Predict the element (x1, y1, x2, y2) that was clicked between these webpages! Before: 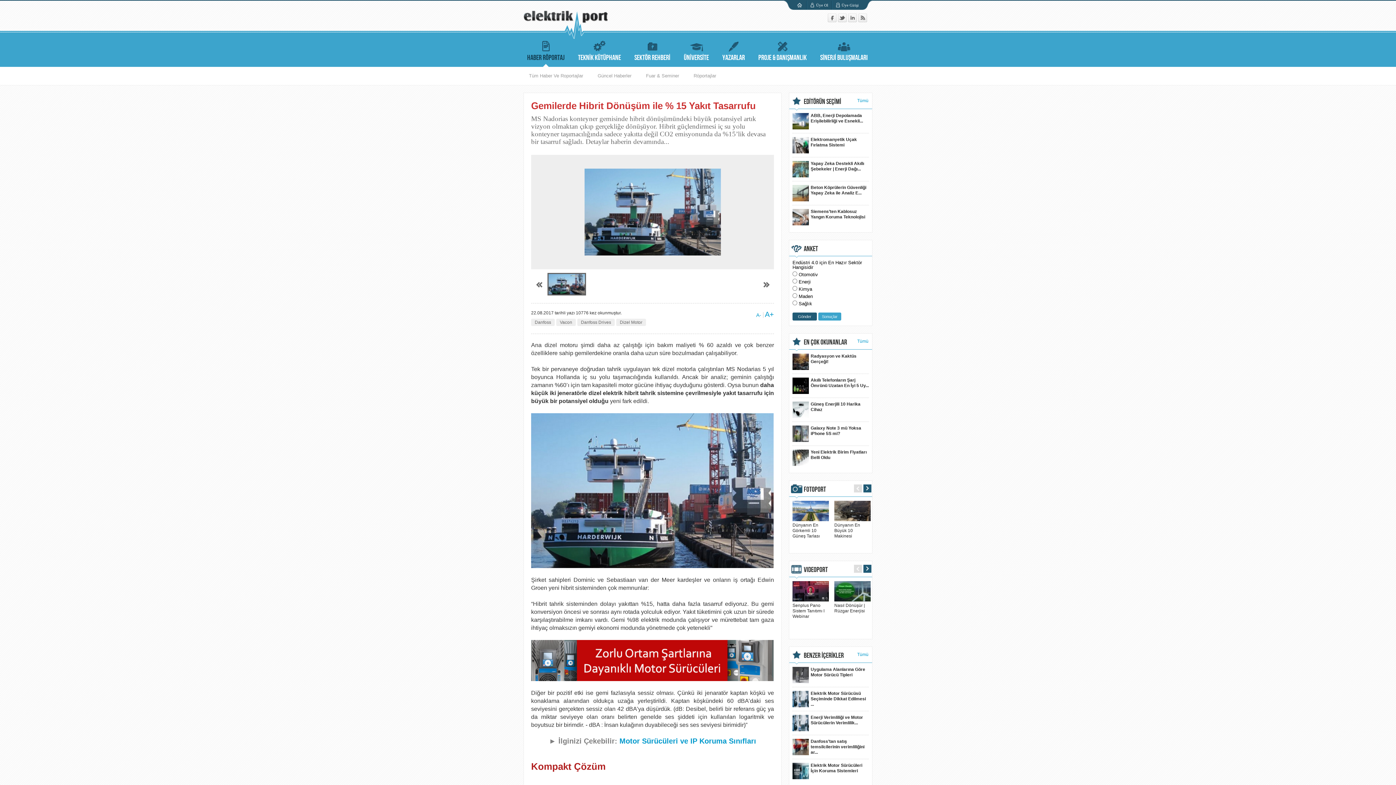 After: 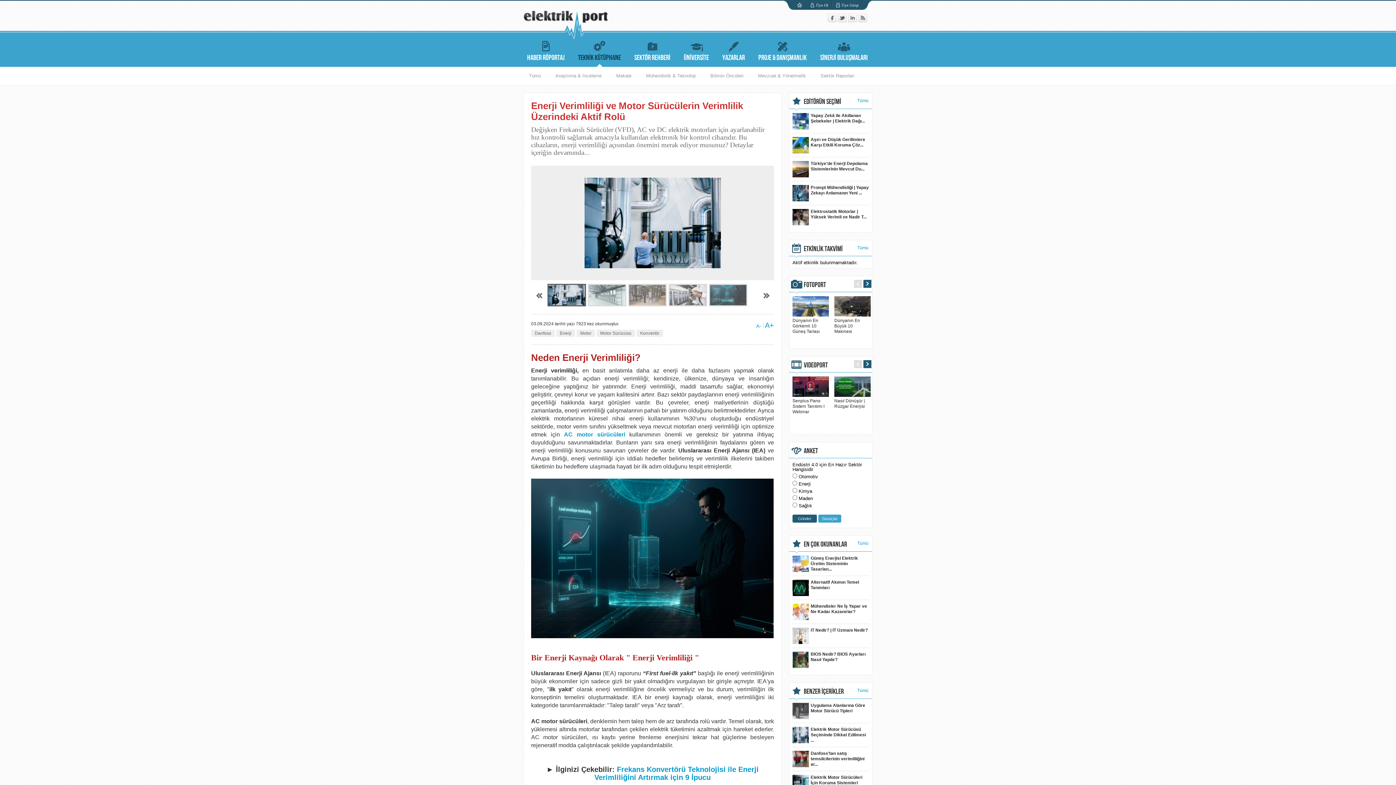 Action: label: Enerji Verimliliği ve Motor Sürücülerin Verimlilik... bbox: (792, 715, 869, 735)